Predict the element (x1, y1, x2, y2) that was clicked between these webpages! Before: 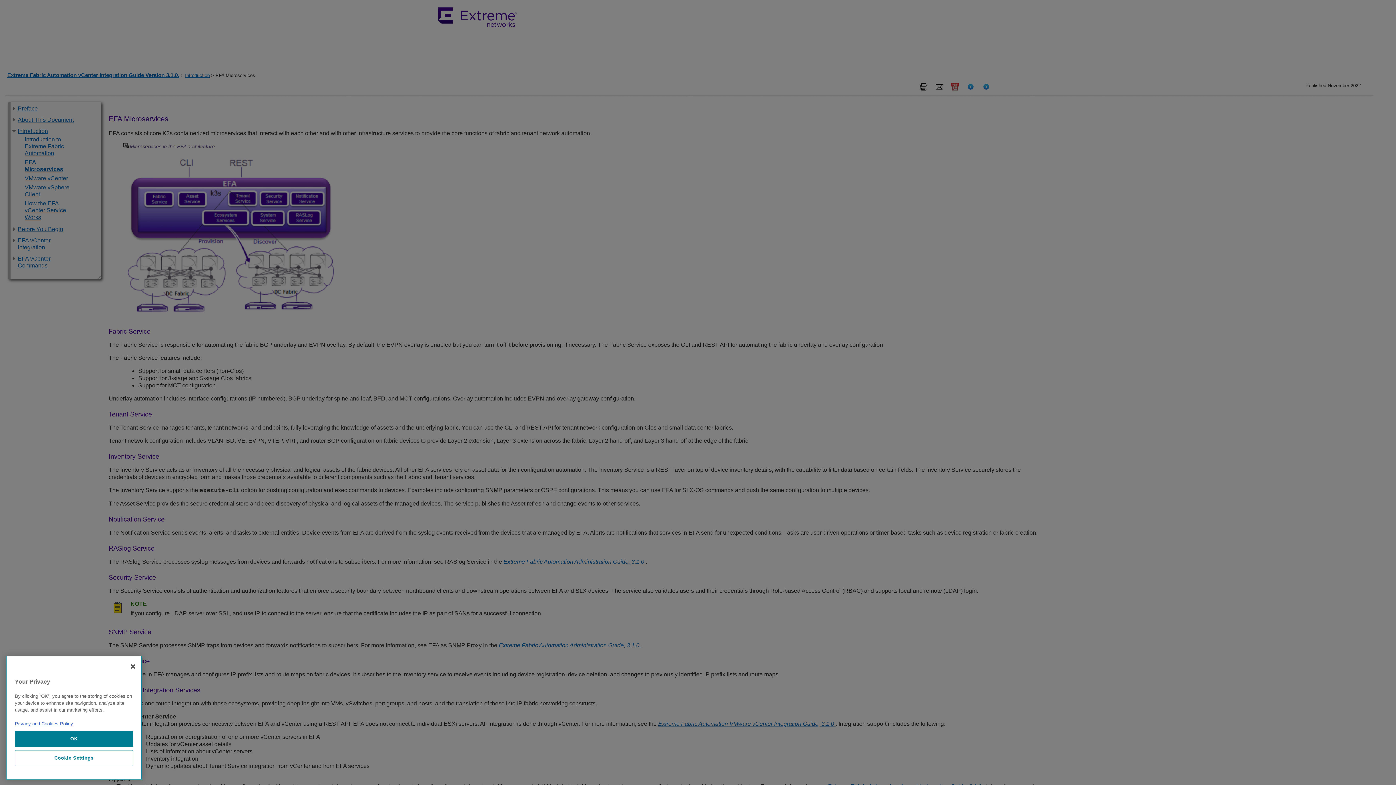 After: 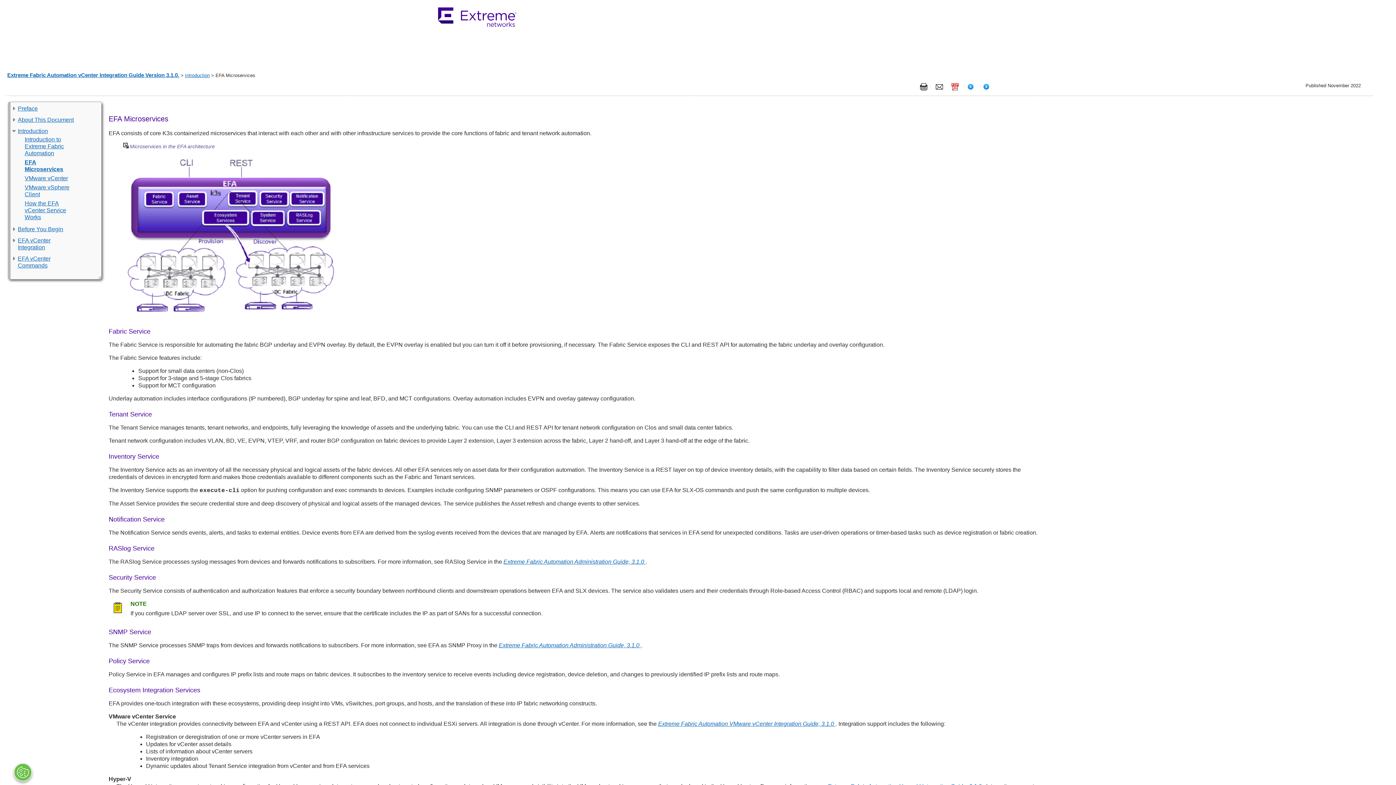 Action: label: Close bbox: (125, 708, 141, 724)